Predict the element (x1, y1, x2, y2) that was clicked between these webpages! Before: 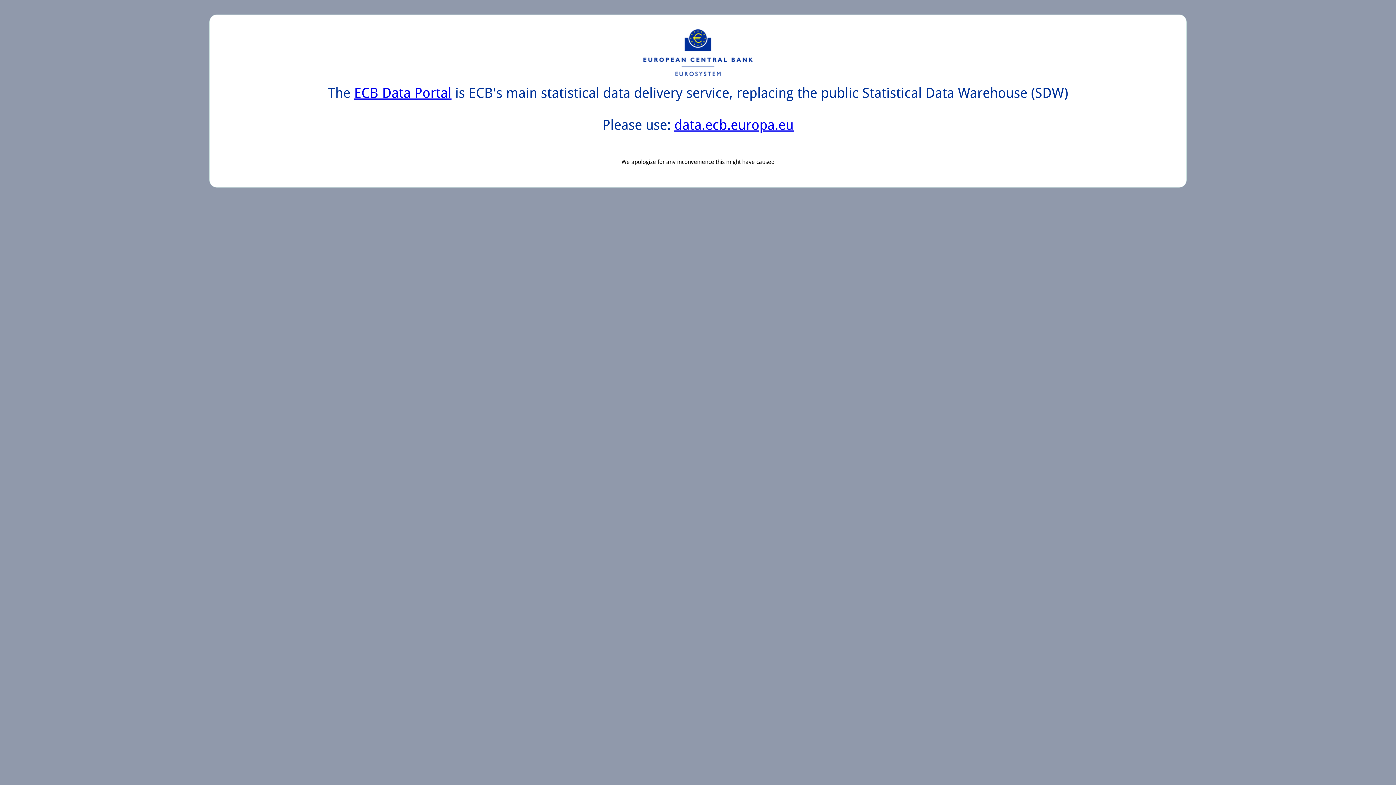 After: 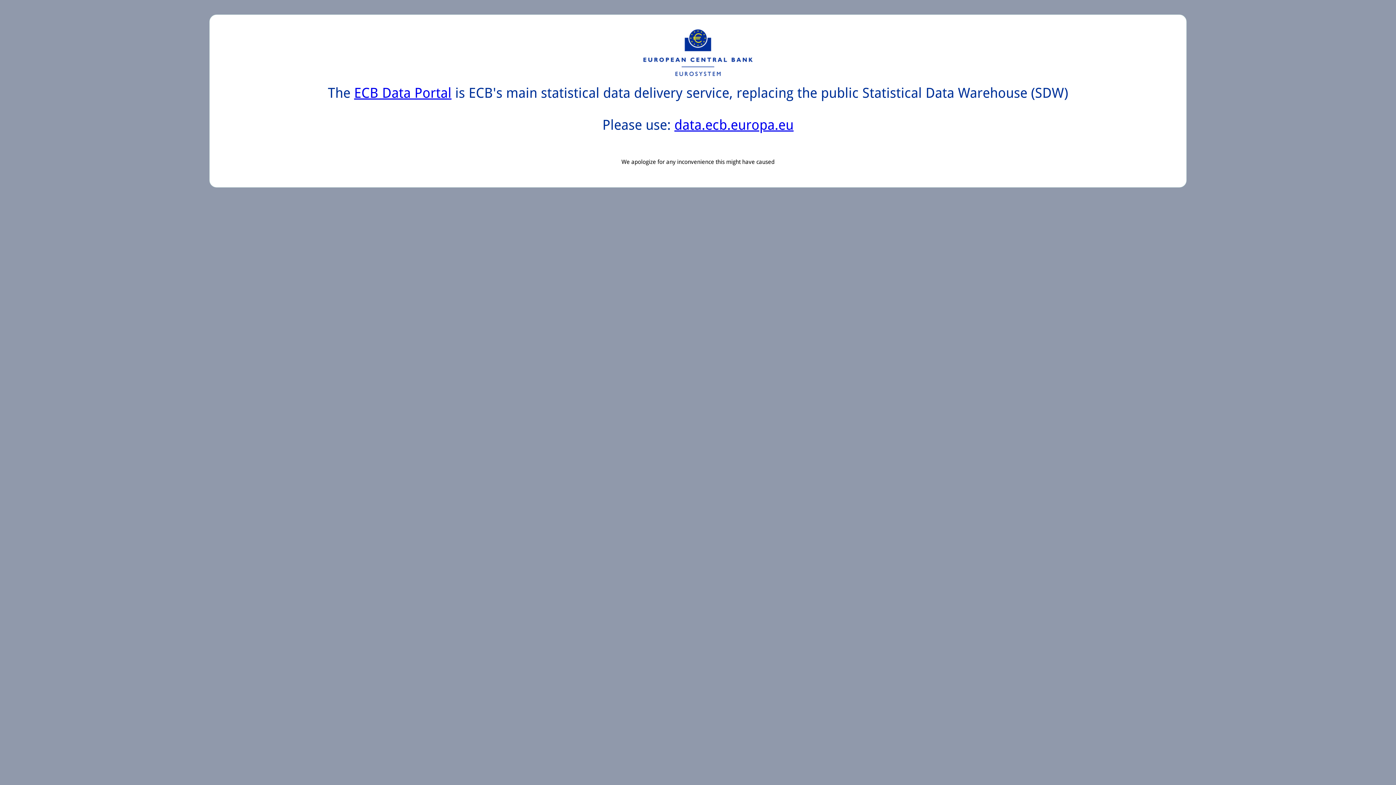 Action: bbox: (674, 117, 793, 133) label: data.ecb.europa.eu